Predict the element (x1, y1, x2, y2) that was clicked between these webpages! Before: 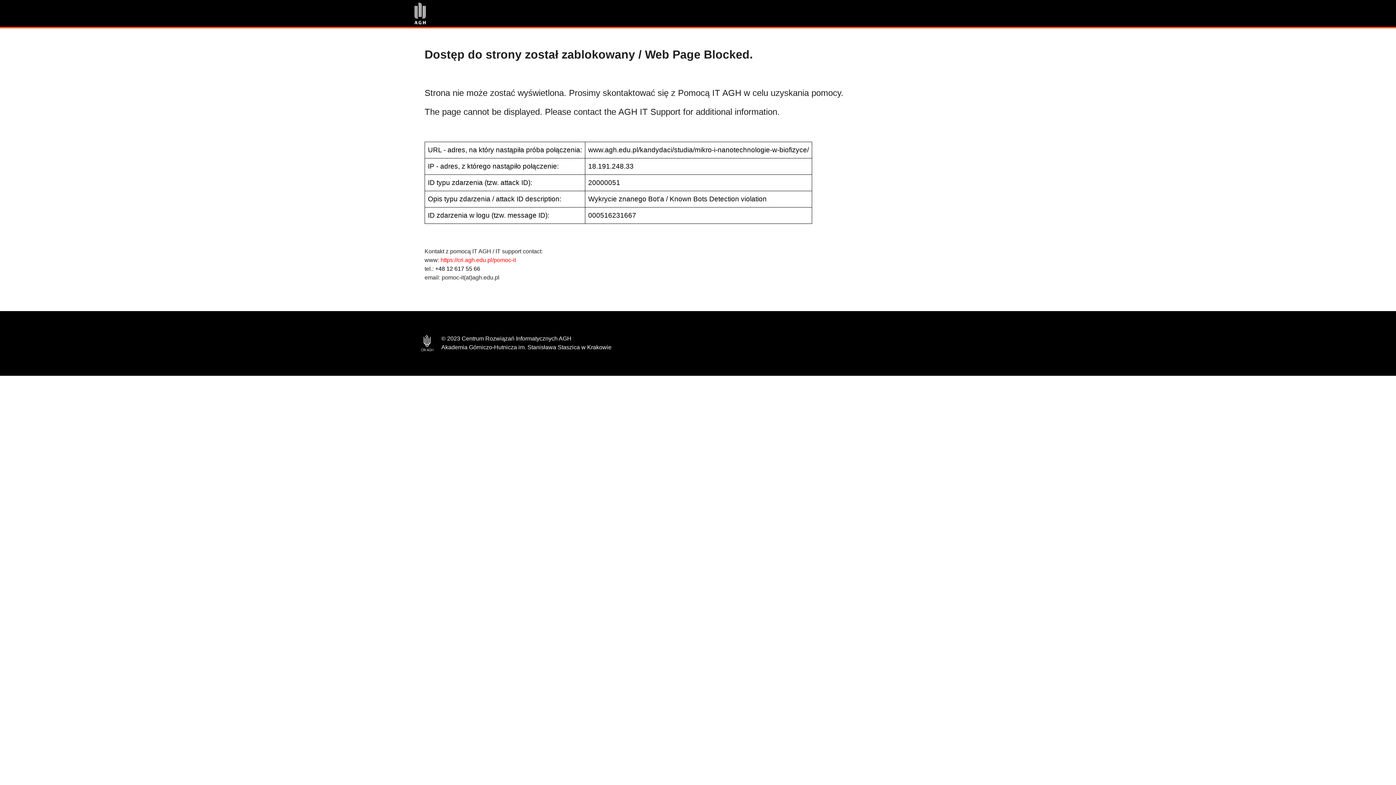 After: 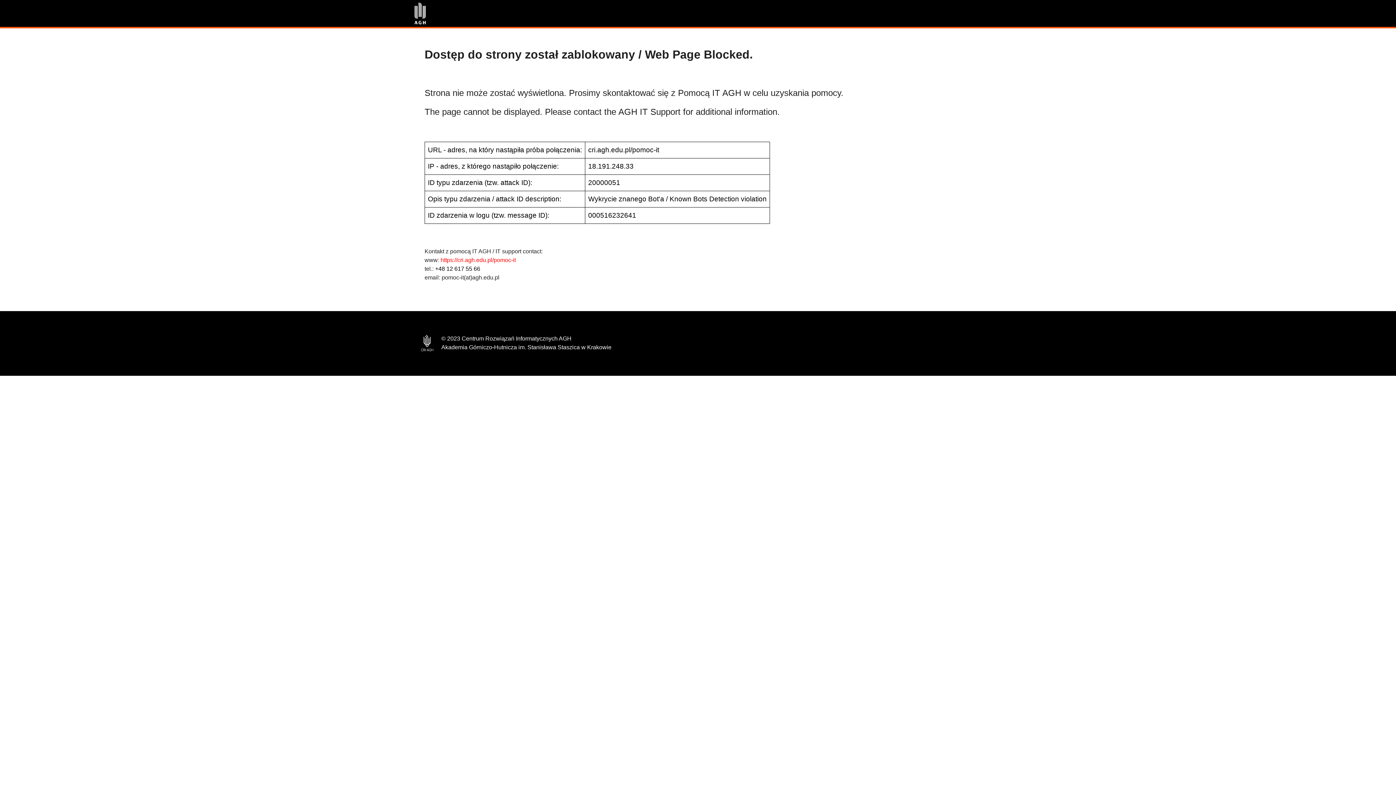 Action: label: https://cri.agh.edu.pl/pomoc-it bbox: (440, 257, 516, 263)